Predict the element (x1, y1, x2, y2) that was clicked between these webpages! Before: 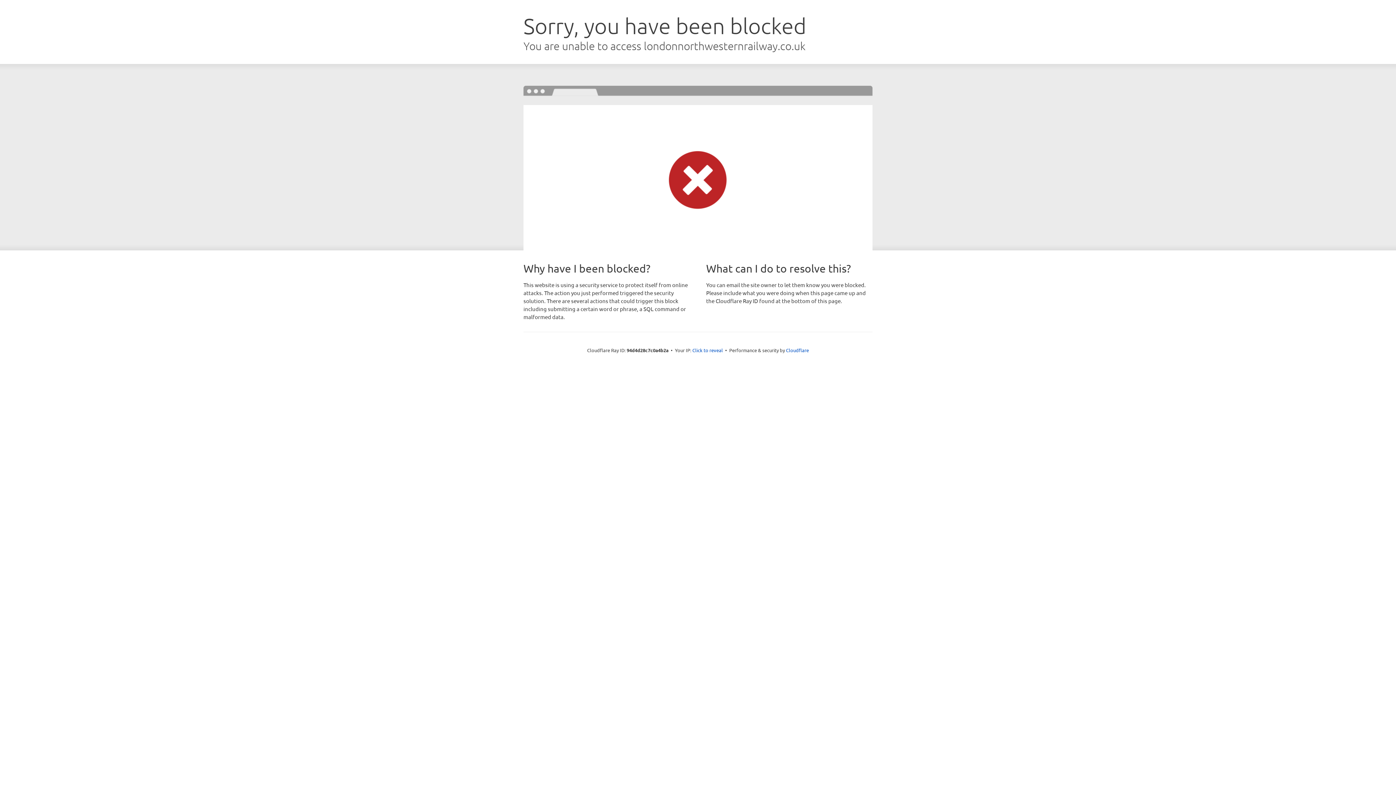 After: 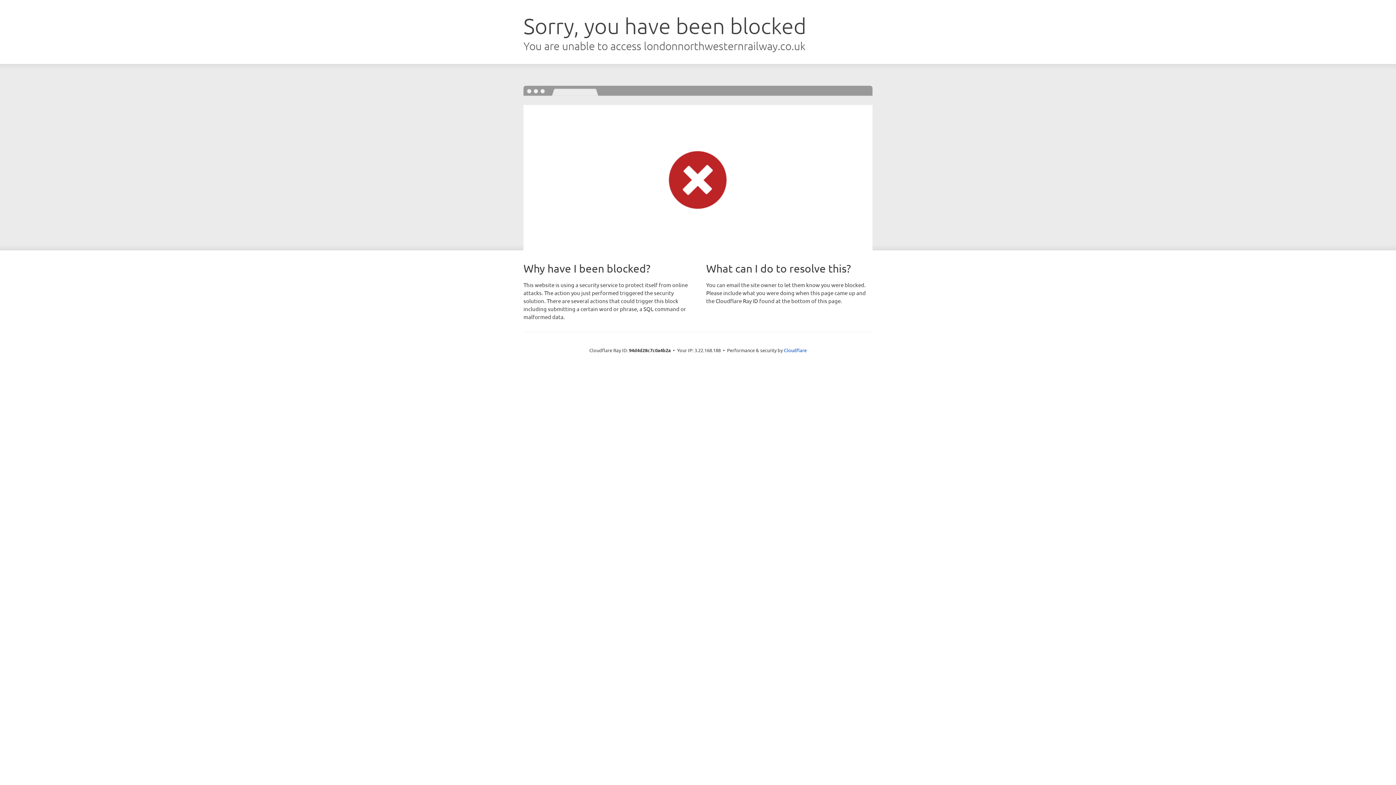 Action: label: Click to reveal bbox: (692, 346, 723, 353)